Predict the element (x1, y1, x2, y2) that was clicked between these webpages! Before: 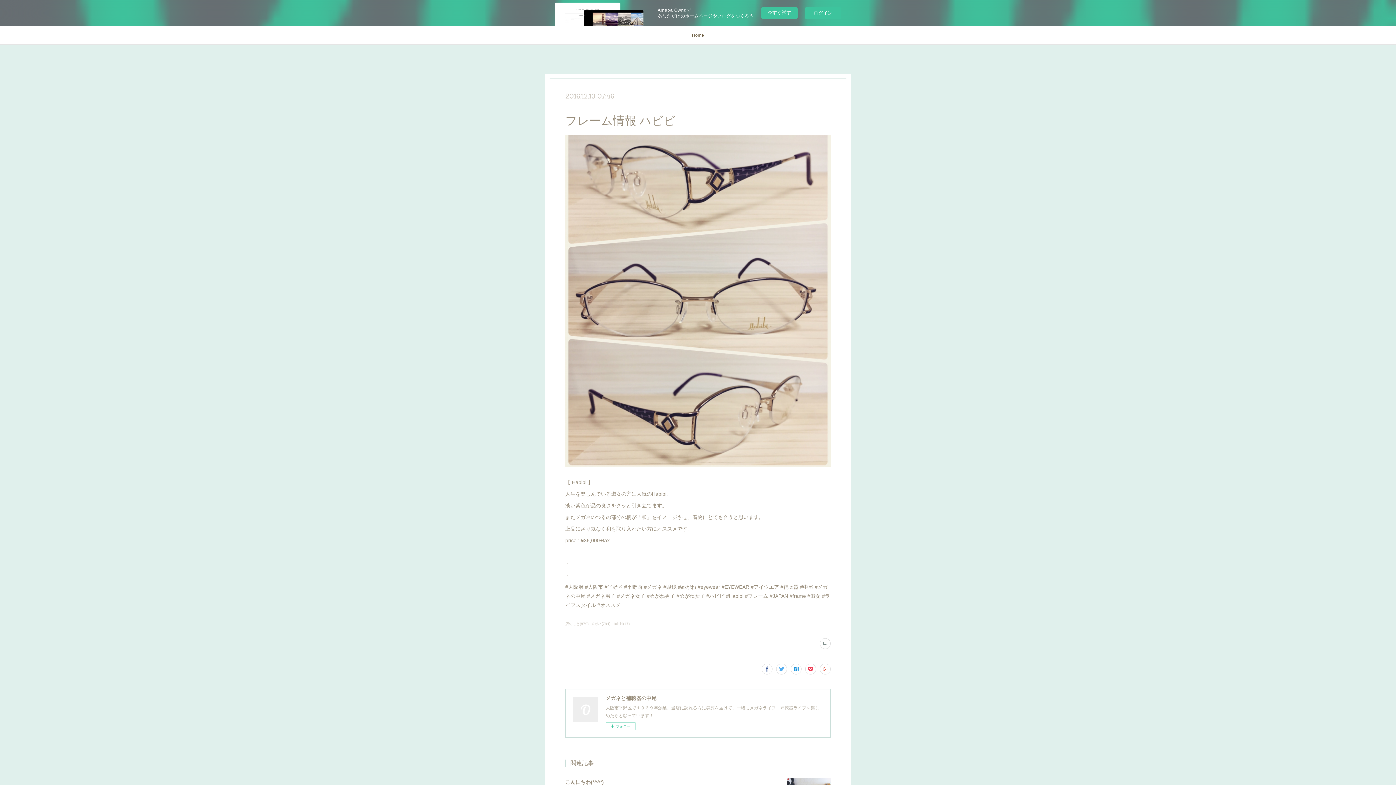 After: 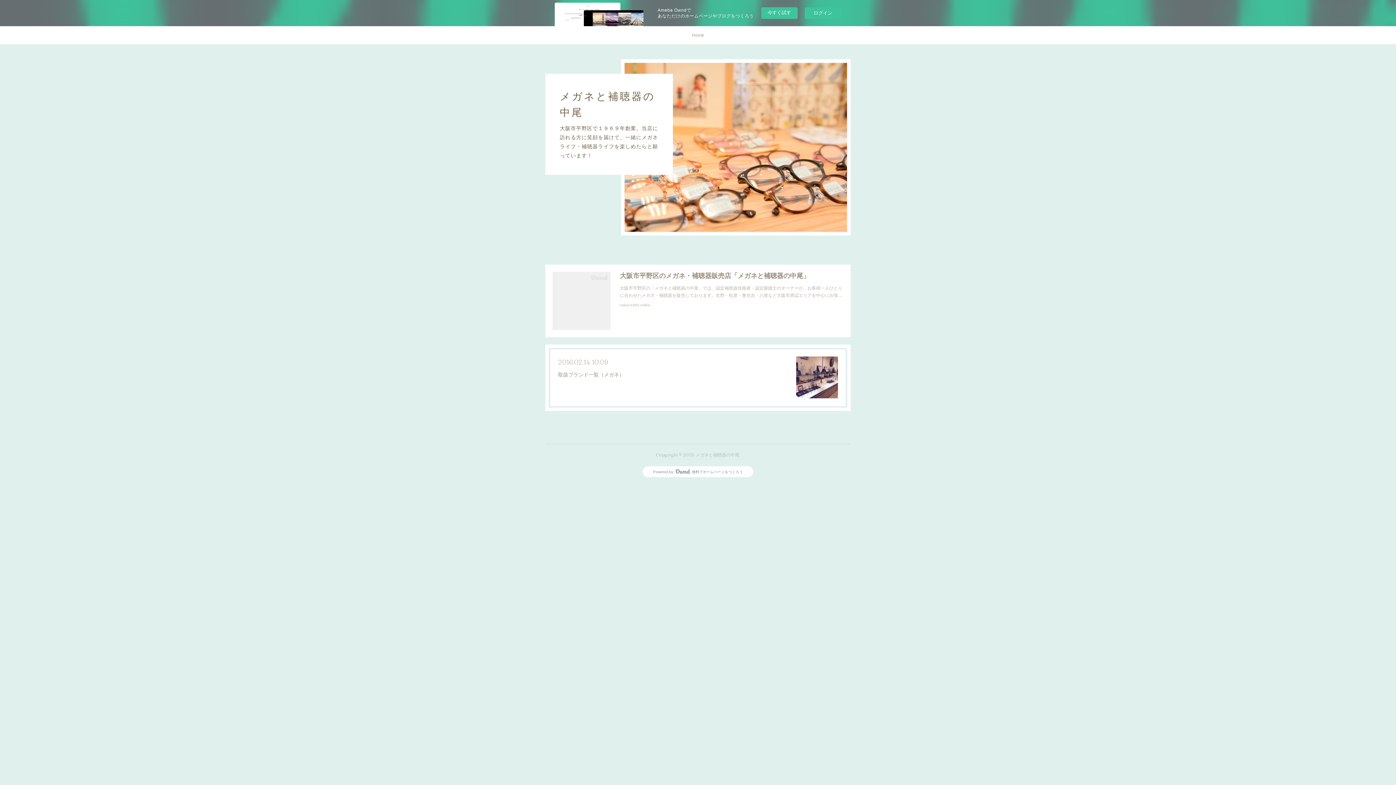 Action: bbox: (684, 26, 711, 44) label: Home